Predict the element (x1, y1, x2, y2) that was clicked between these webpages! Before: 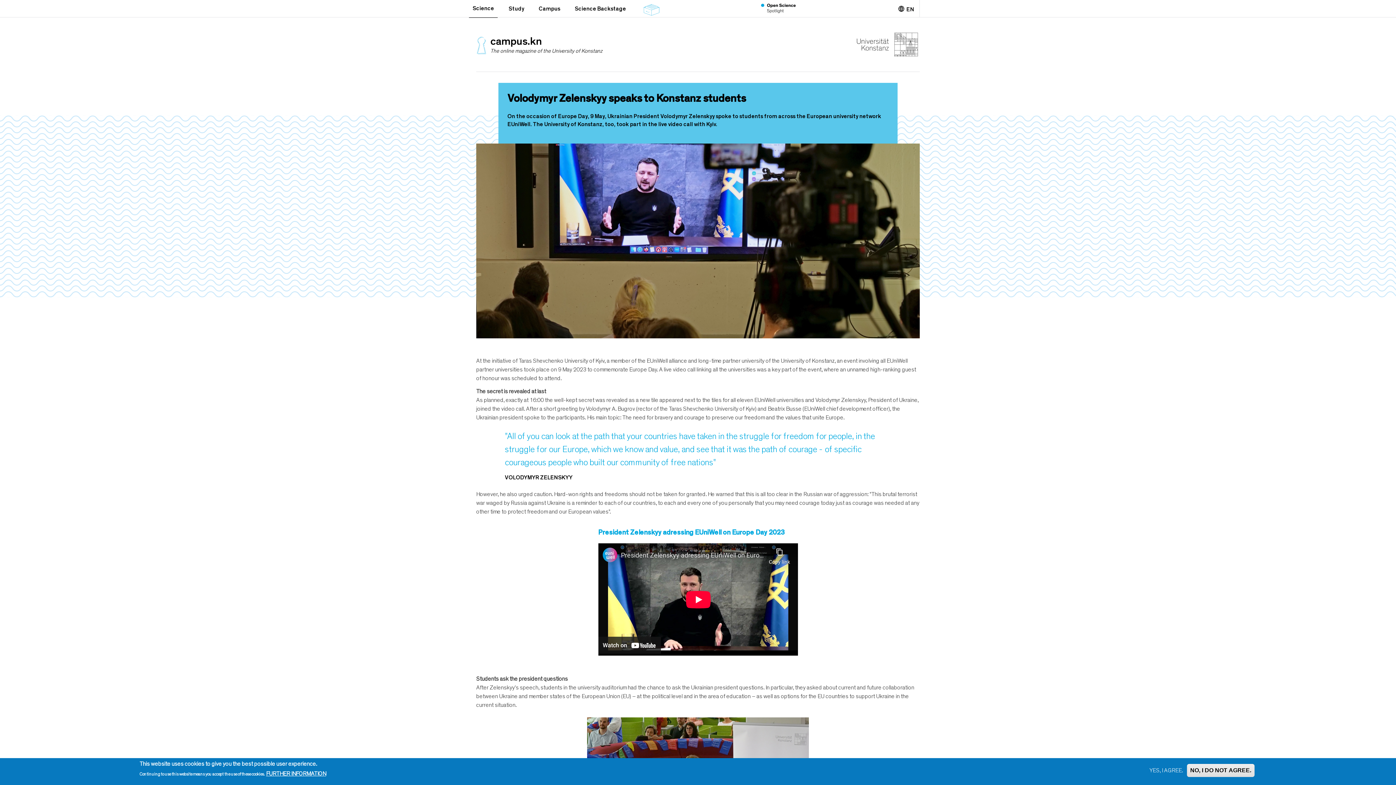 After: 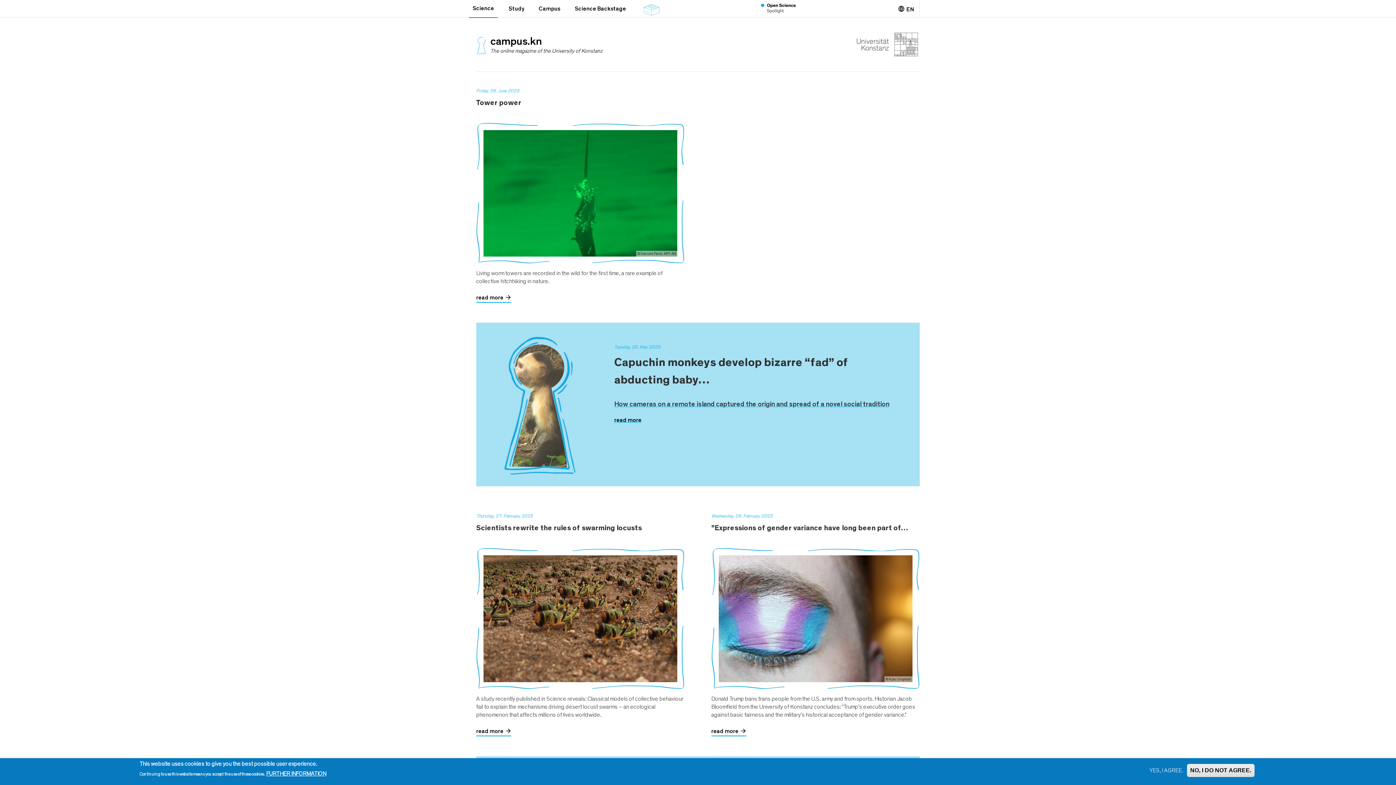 Action: label: Science bbox: (469, 0, 497, 17)